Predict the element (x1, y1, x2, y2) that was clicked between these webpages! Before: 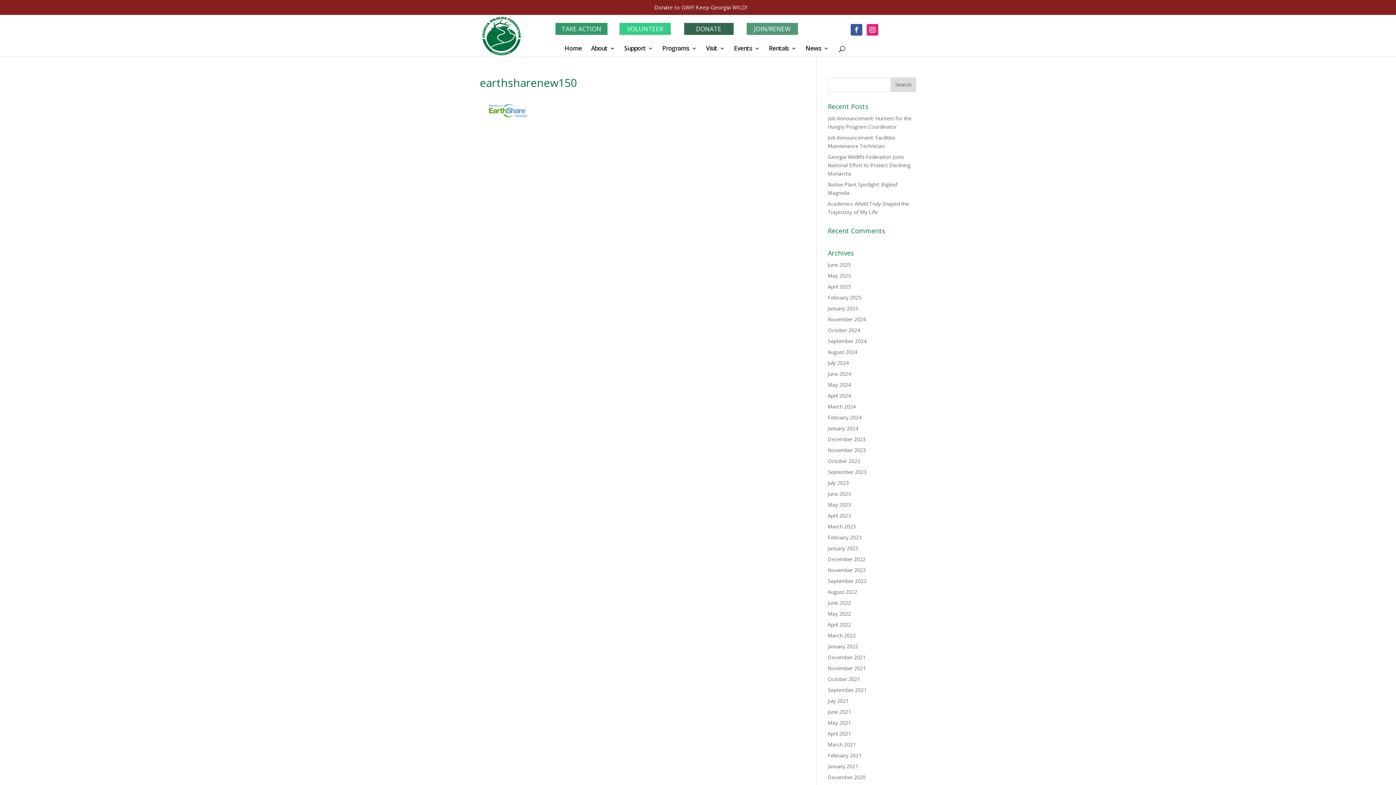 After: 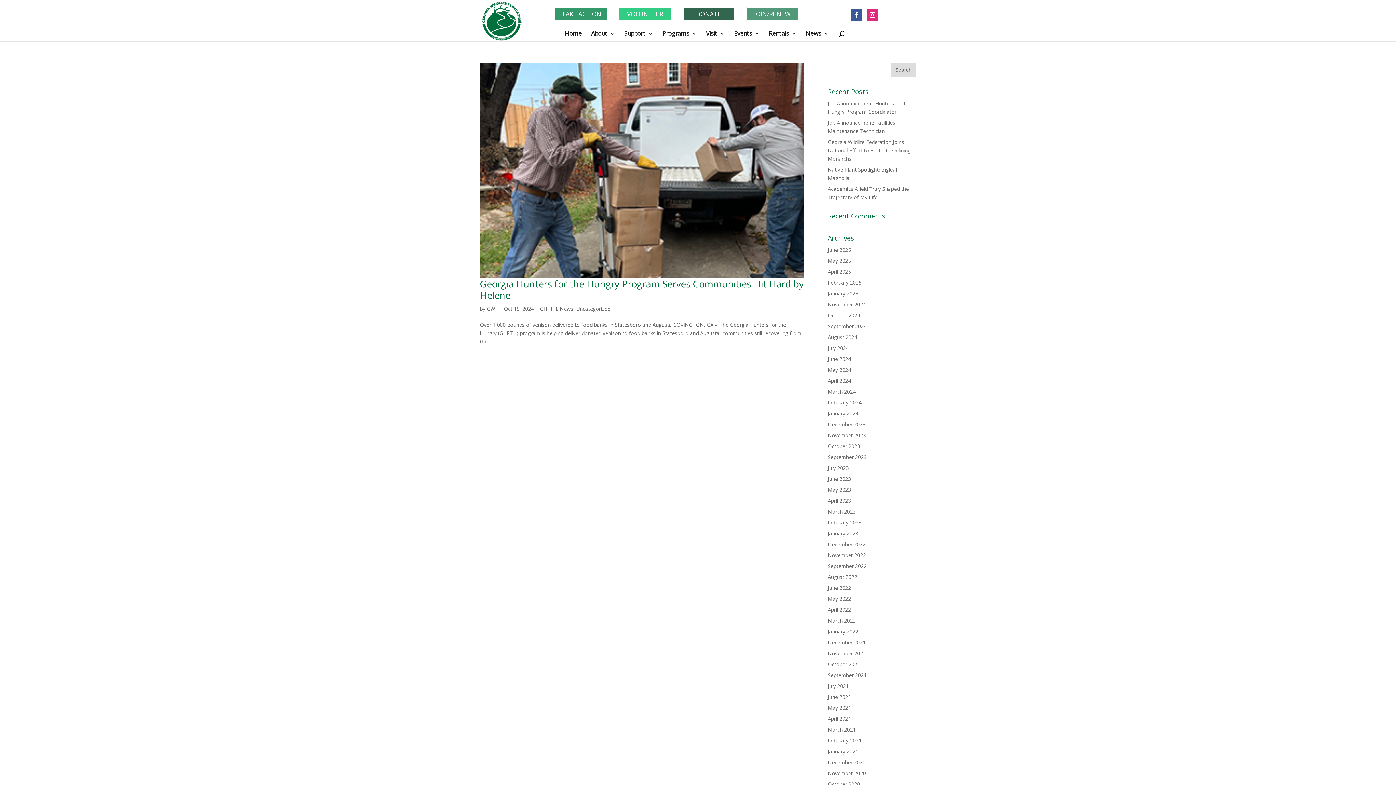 Action: bbox: (828, 326, 860, 333) label: October 2024